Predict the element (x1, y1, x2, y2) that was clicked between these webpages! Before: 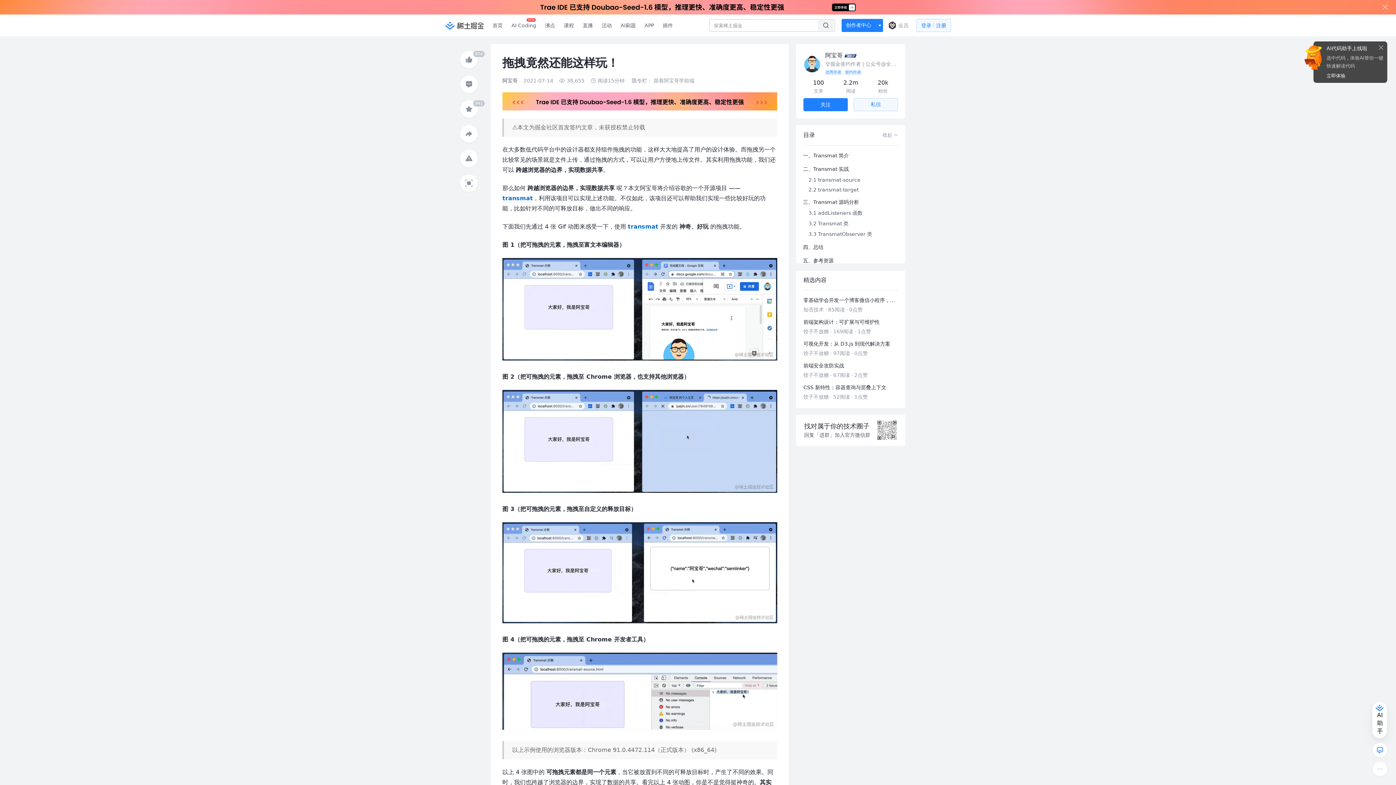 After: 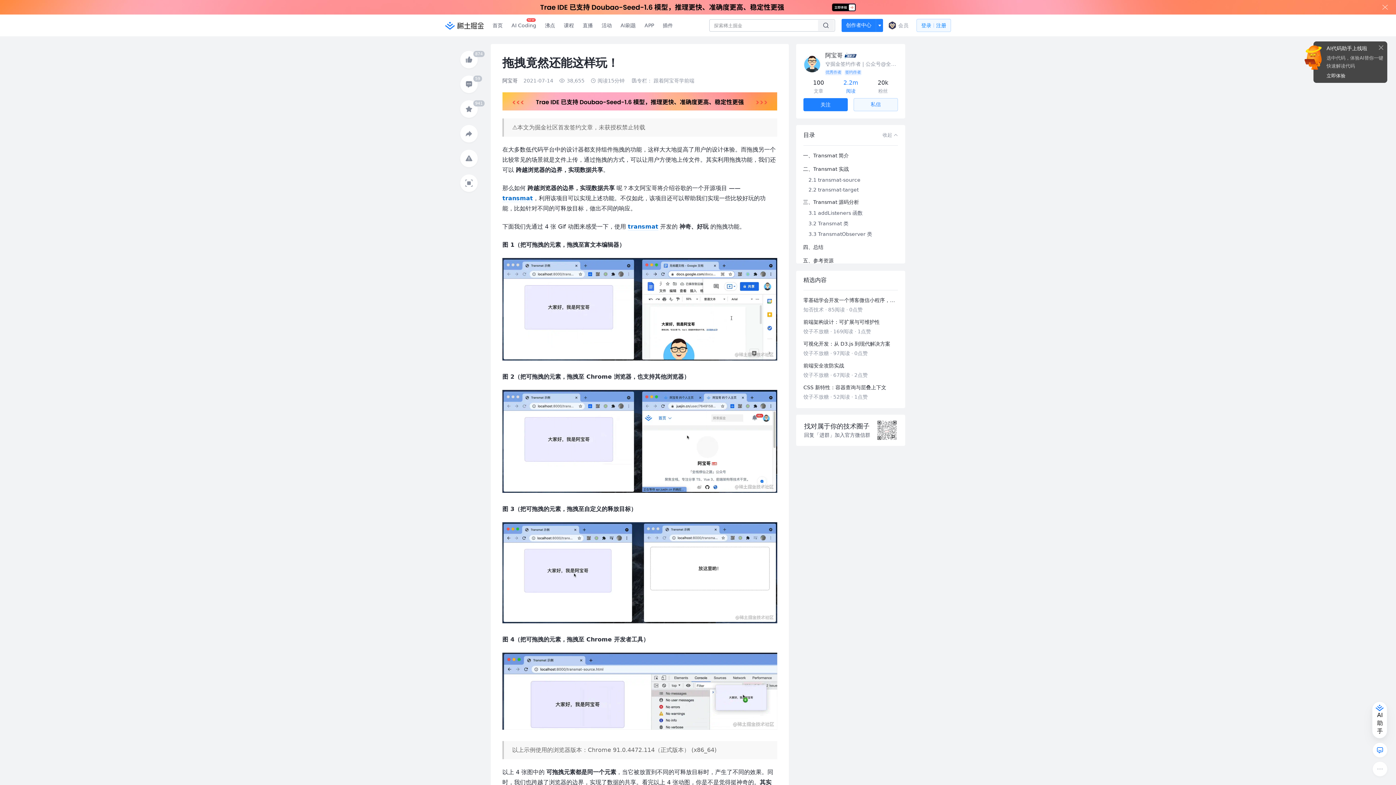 Action: bbox: (846, 57, 855, 65) label: 阅读